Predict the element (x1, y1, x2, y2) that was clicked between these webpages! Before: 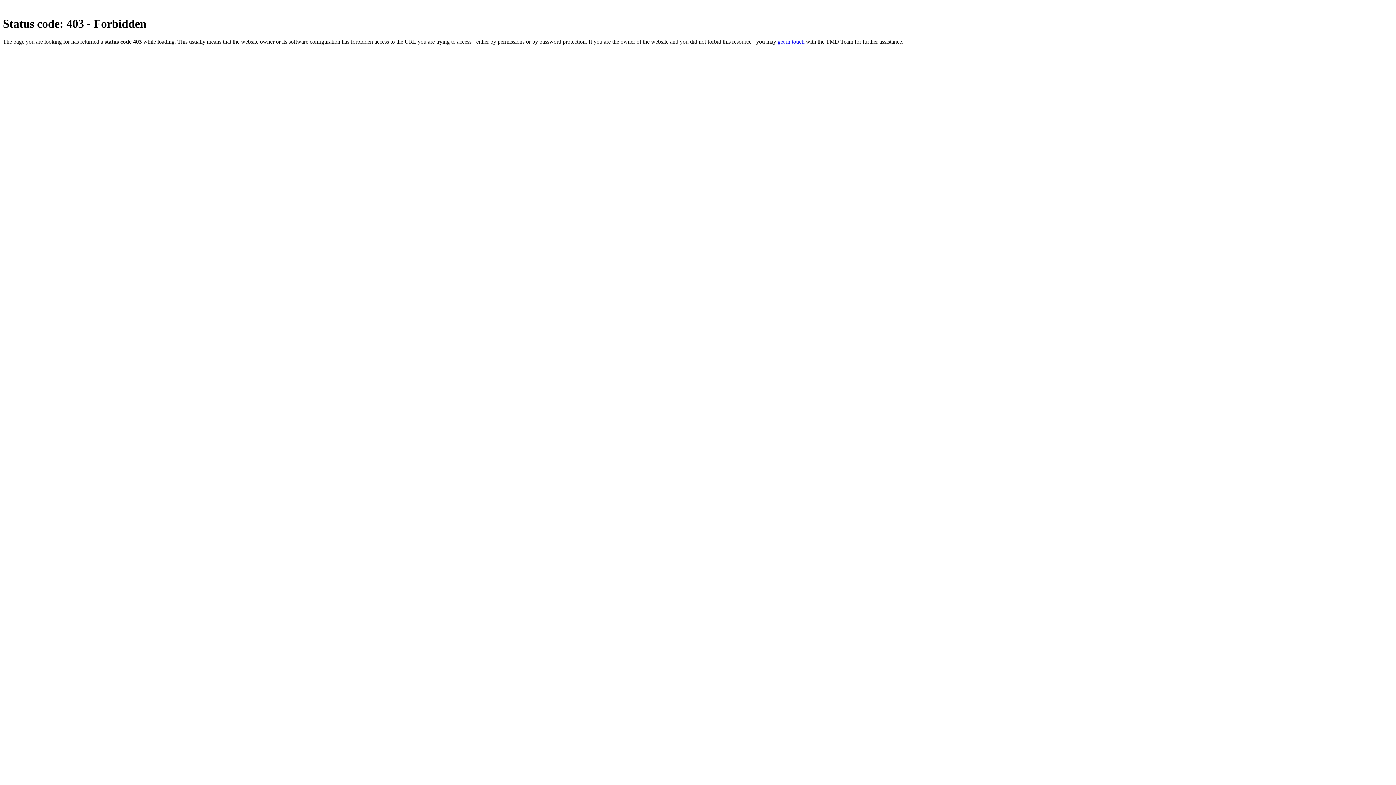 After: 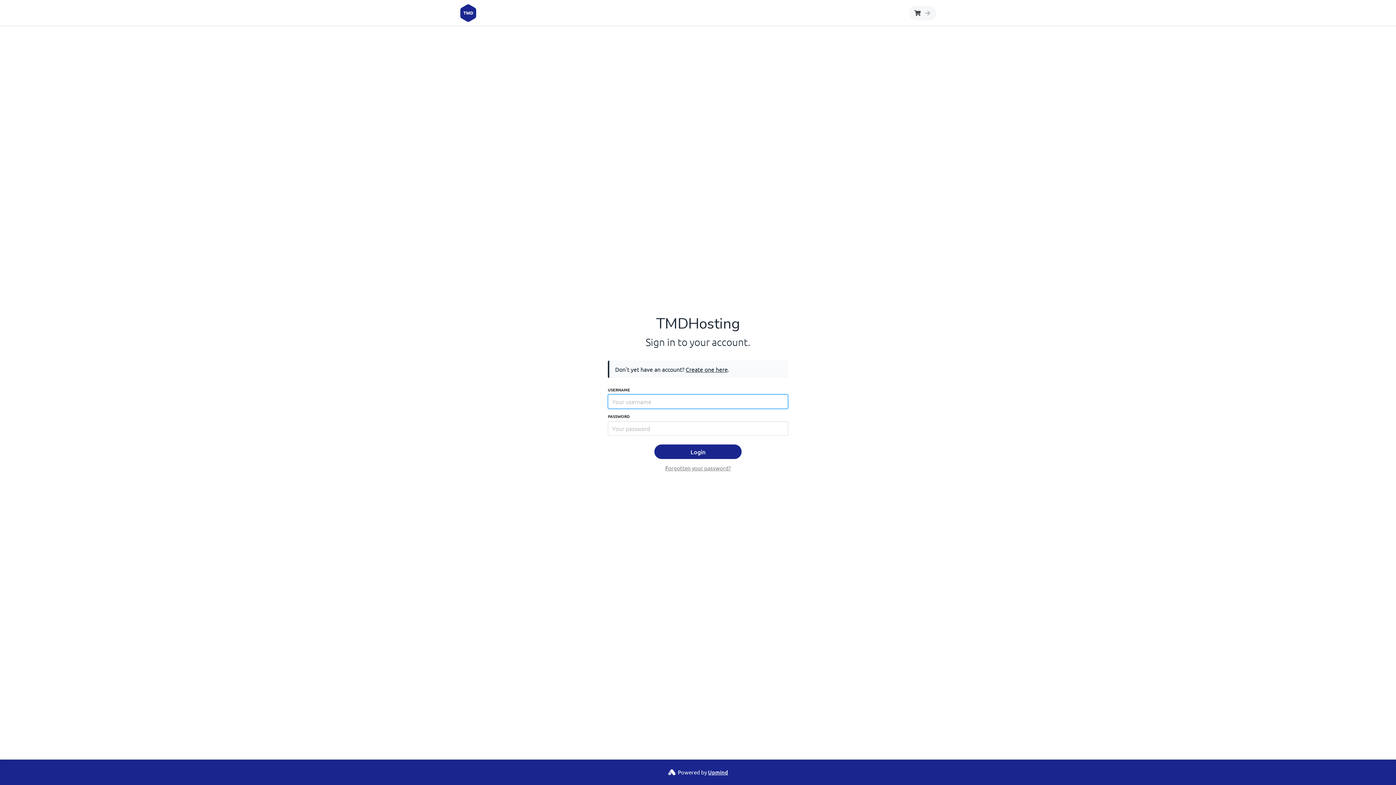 Action: bbox: (777, 38, 804, 44) label: get in touch